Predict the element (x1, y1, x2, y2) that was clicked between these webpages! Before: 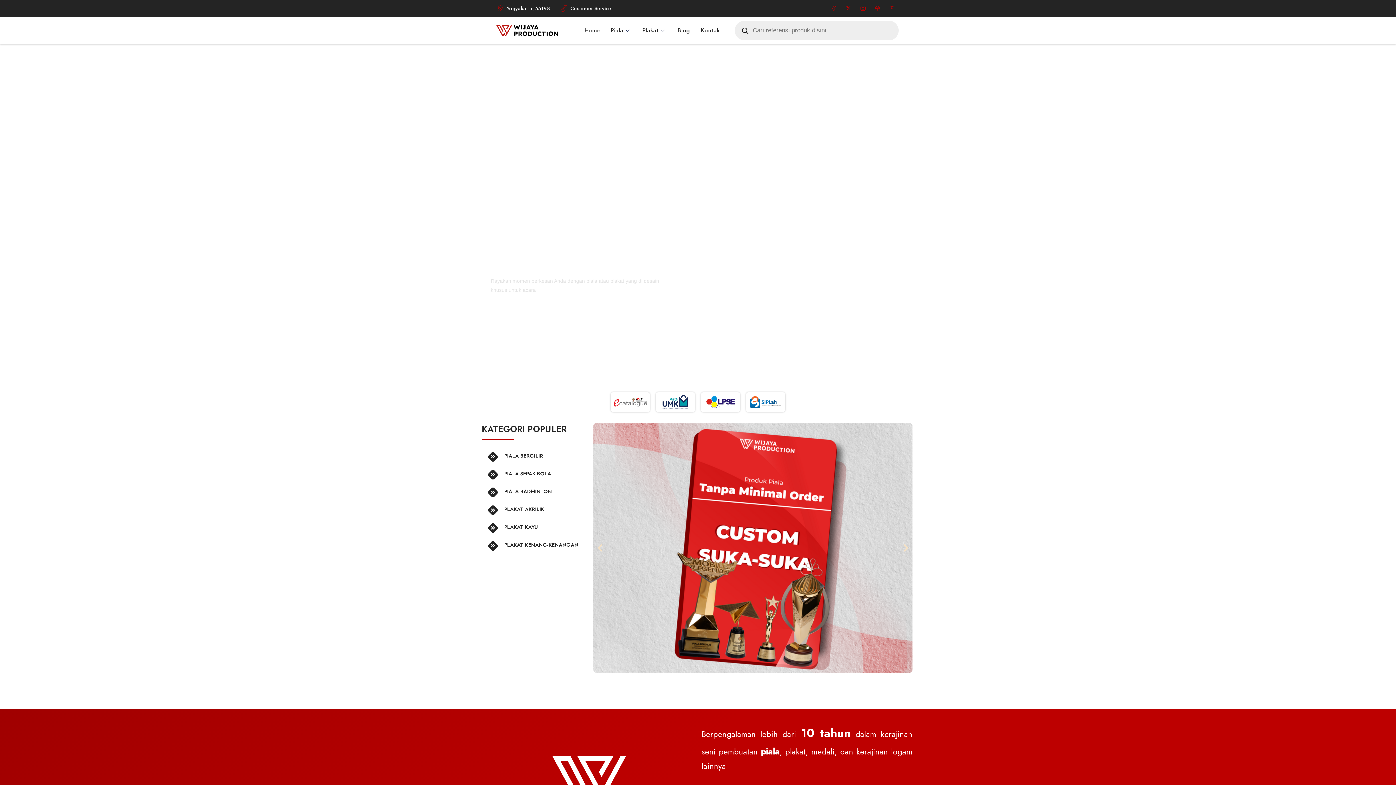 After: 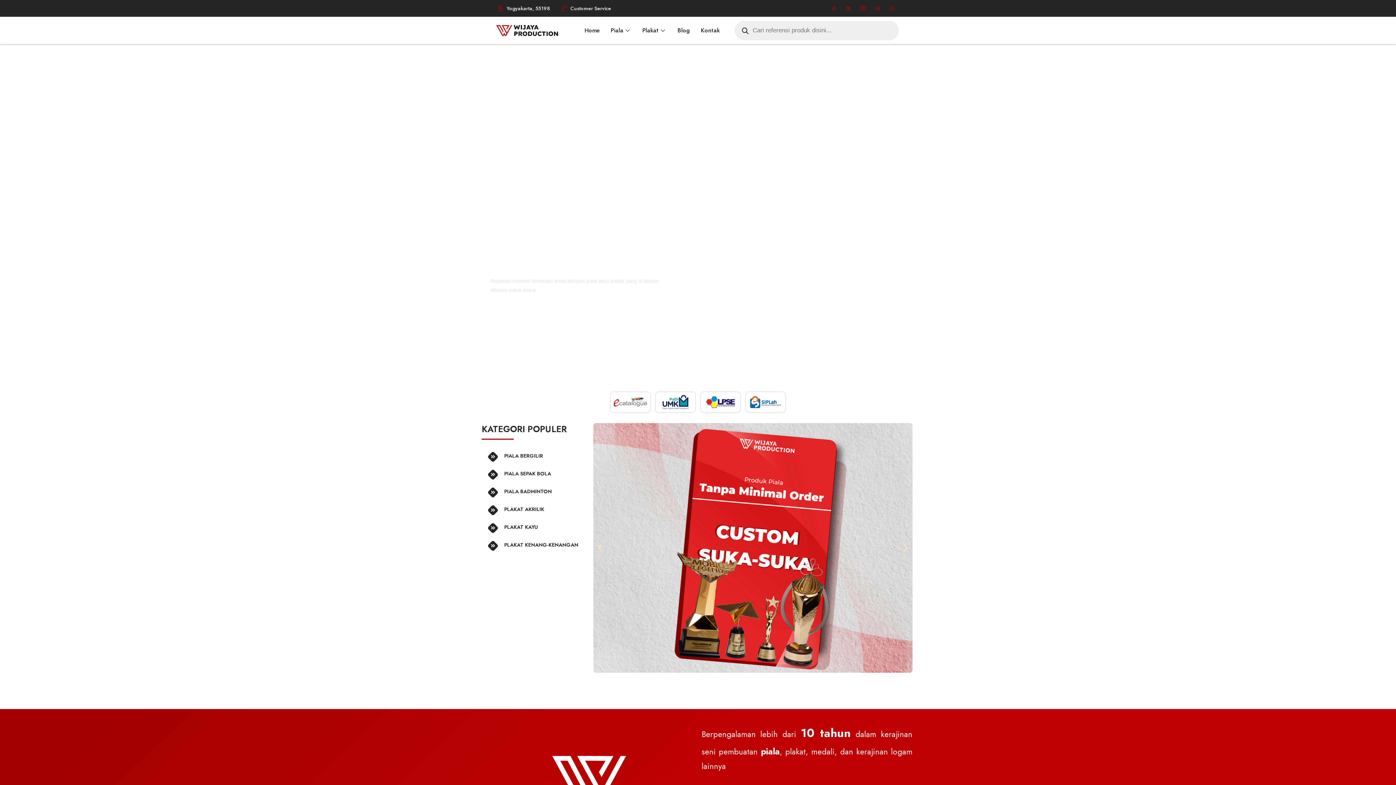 Action: bbox: (595, 543, 604, 553)